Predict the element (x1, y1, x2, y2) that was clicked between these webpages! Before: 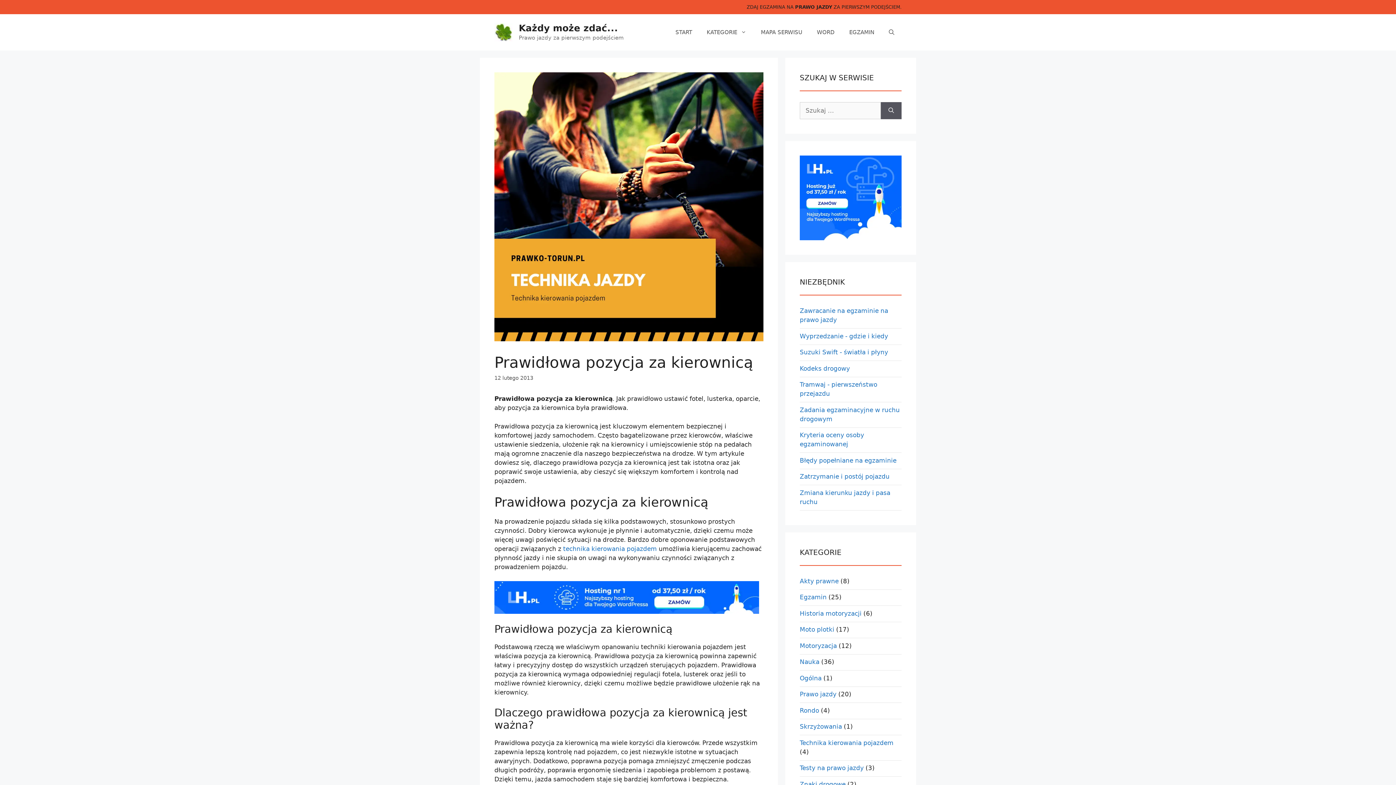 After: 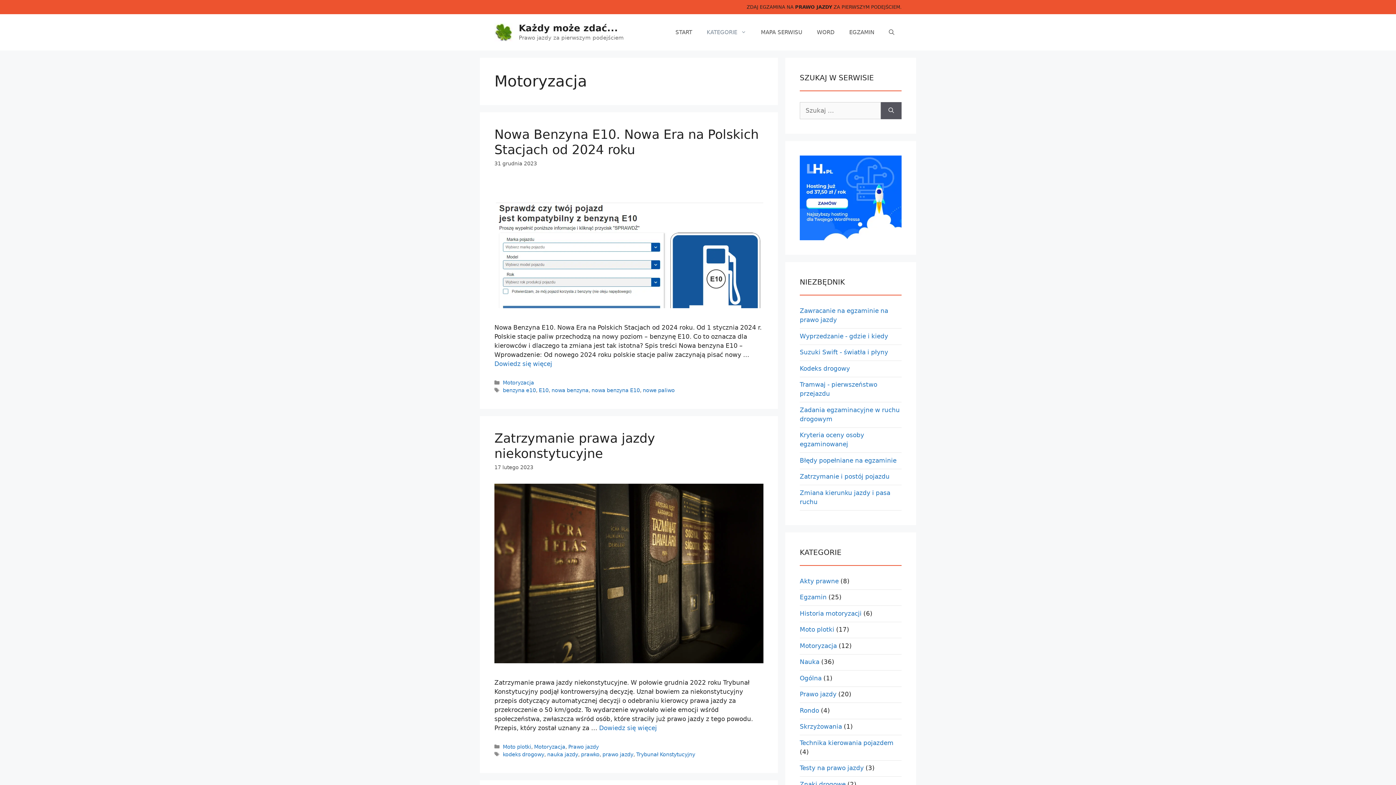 Action: label: Motoryzacja bbox: (800, 642, 837, 649)